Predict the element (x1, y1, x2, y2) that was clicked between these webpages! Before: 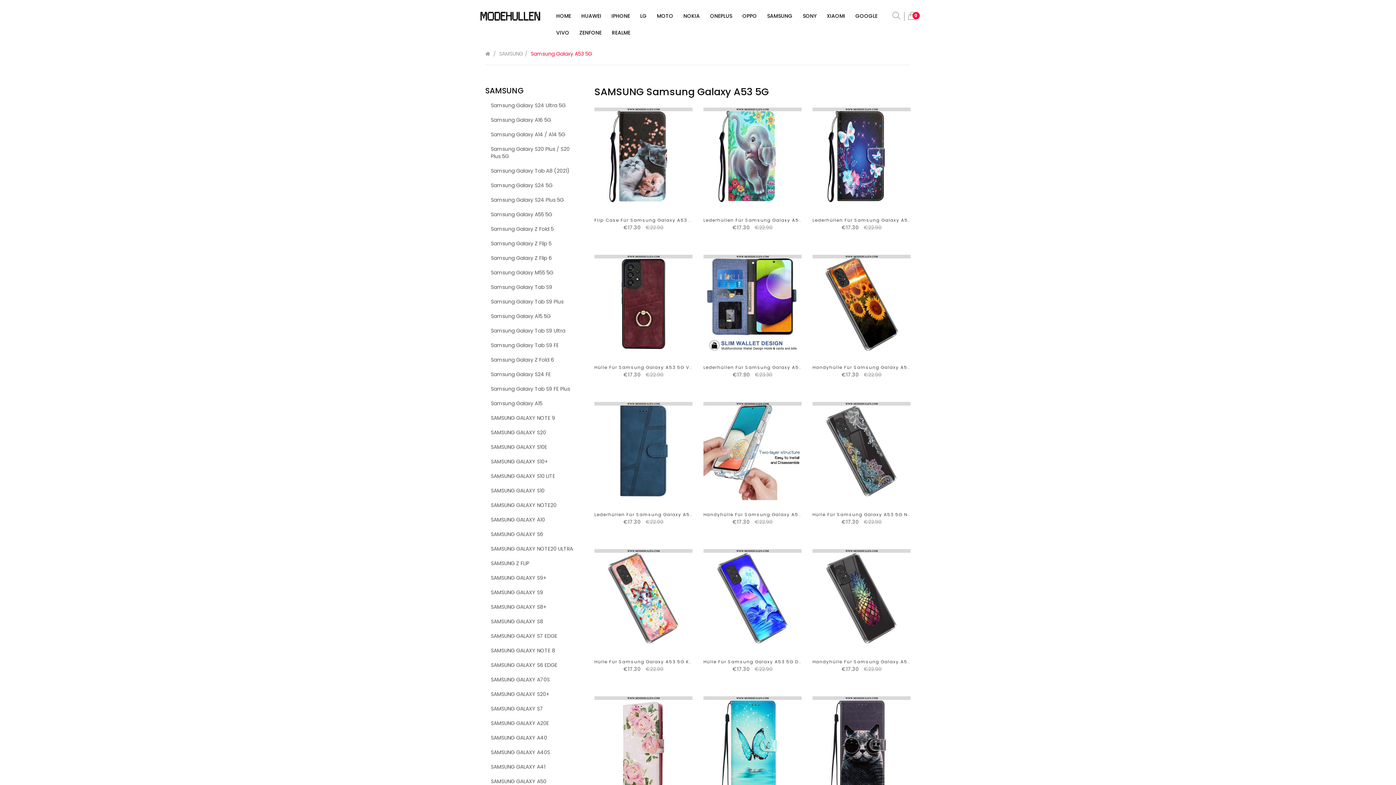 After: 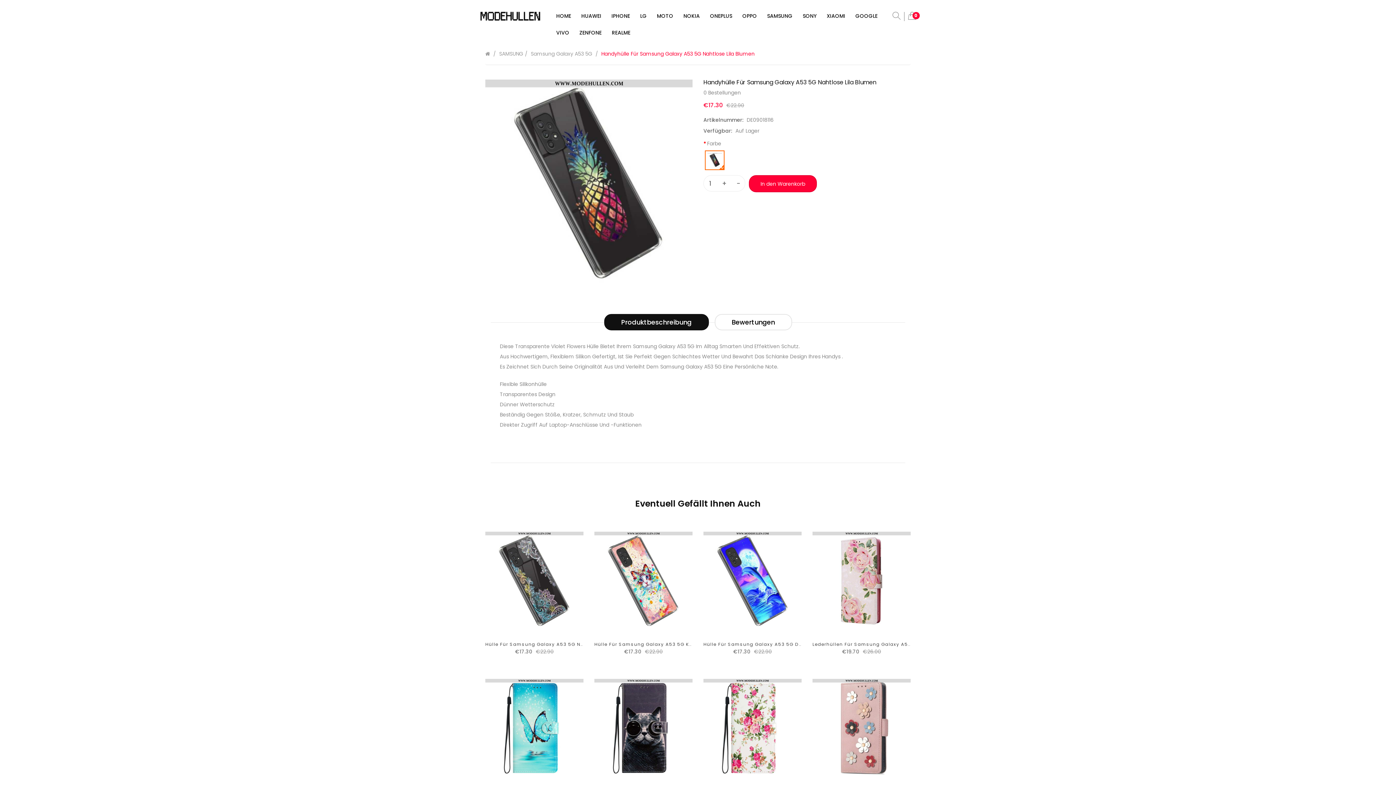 Action: bbox: (812, 658, 977, 665) label: Handyhülle Für Samsung Galaxy A53 5G Nahtlose Lila Blumen